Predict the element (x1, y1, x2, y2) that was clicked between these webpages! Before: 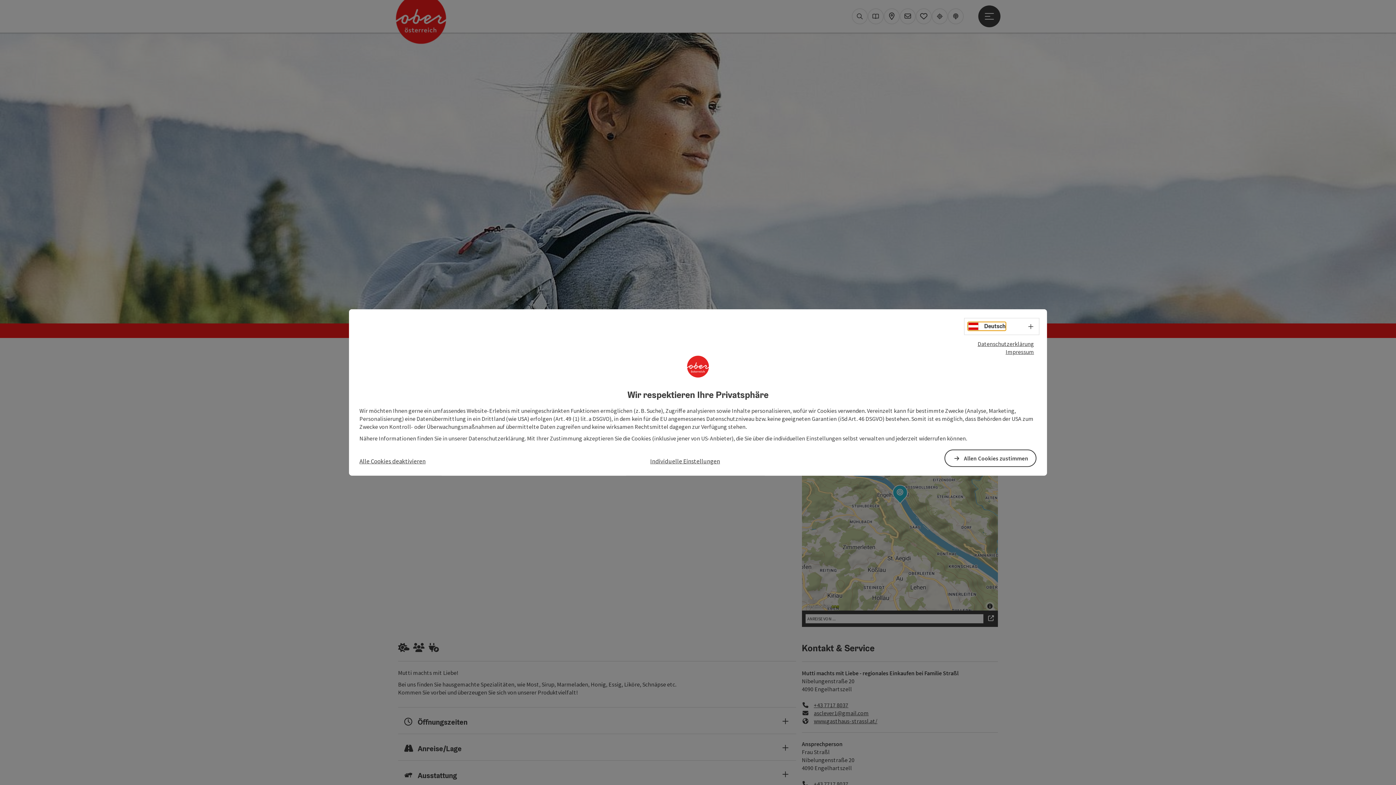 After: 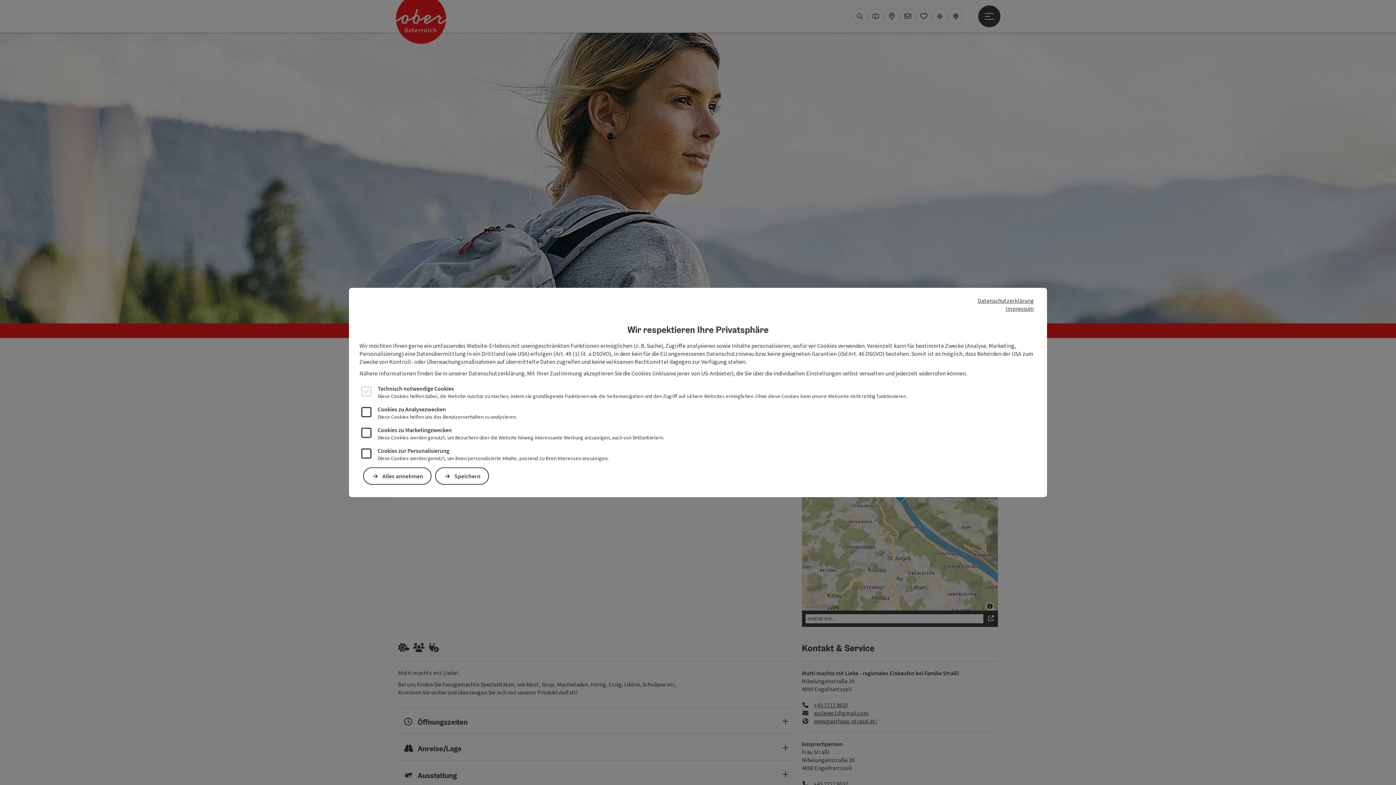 Action: bbox: (650, 456, 720, 465) label: Individuelle Einstellungen